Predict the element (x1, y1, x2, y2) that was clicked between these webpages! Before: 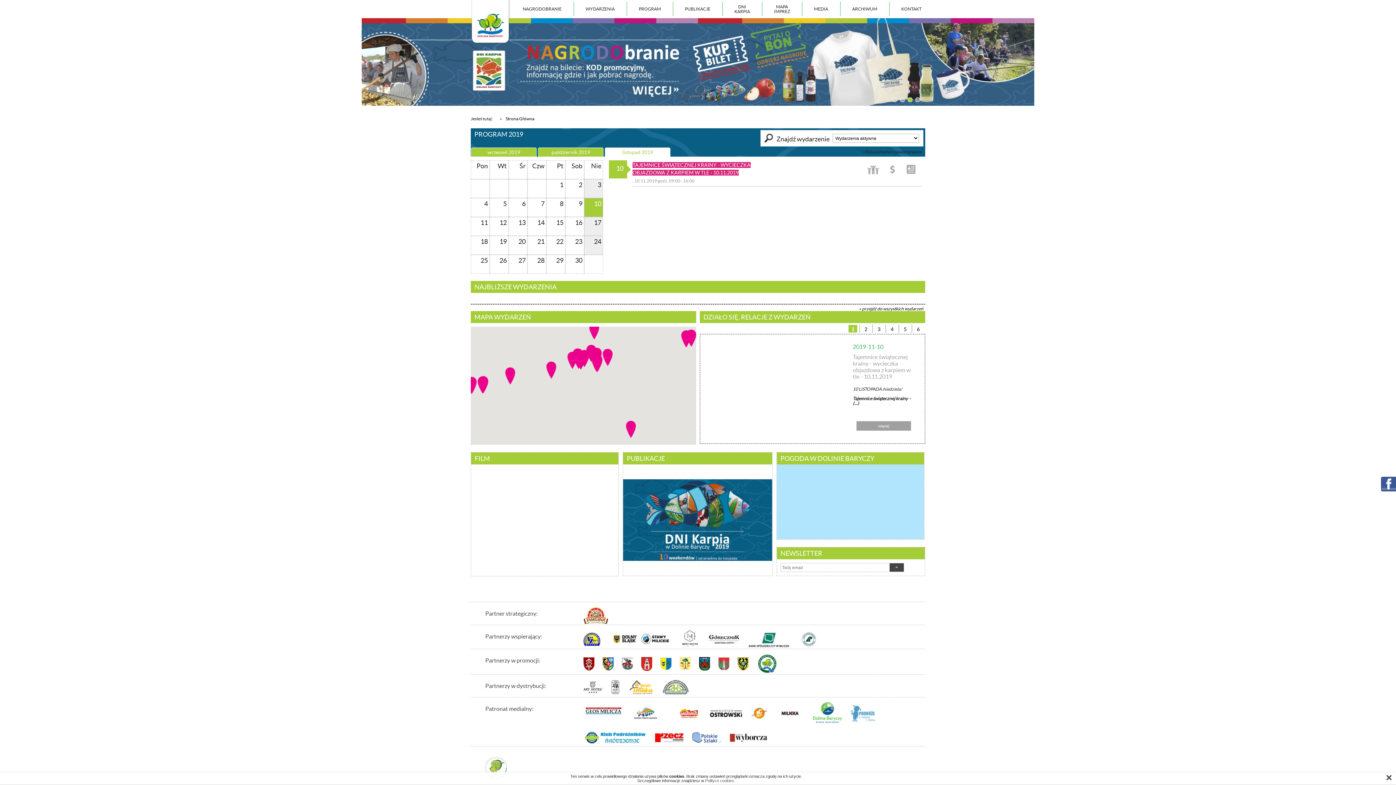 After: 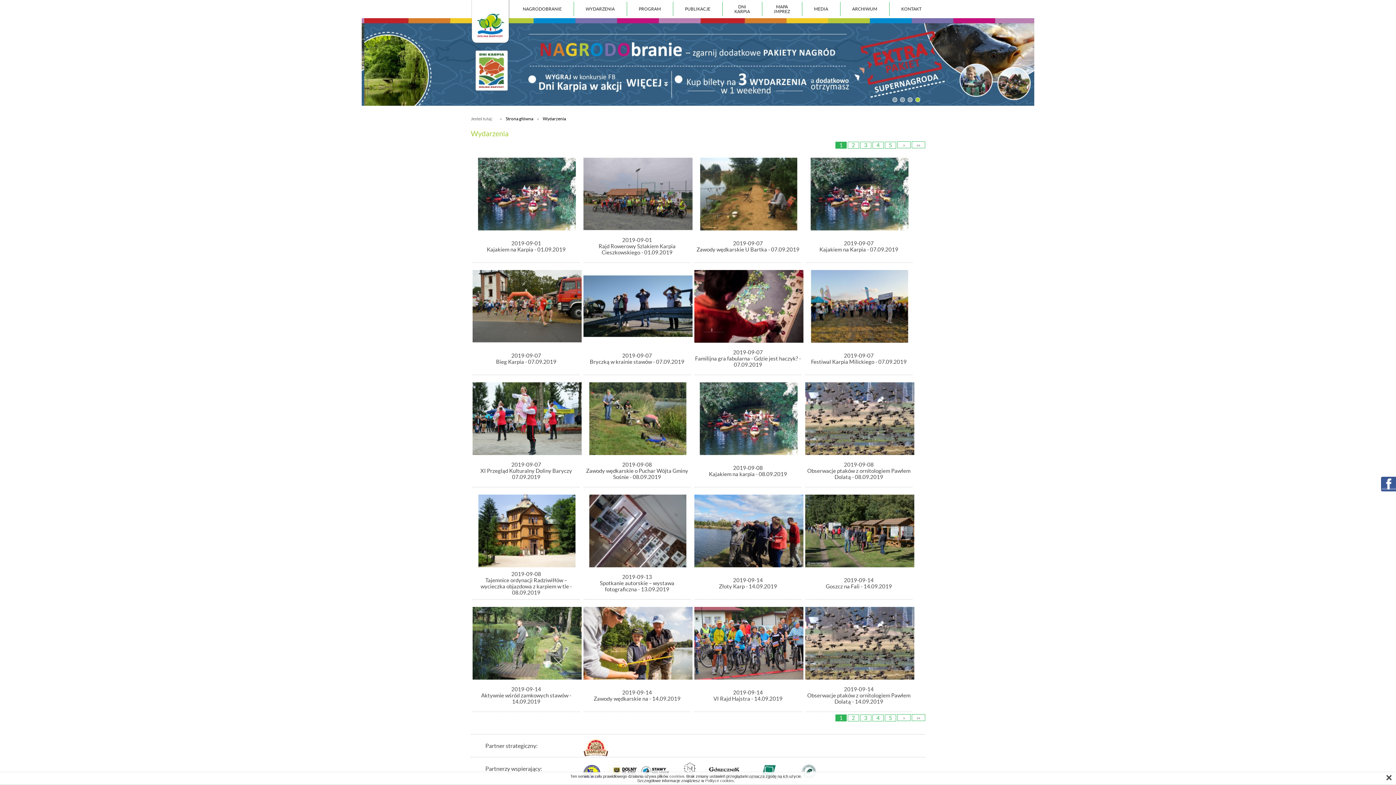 Action: bbox: (585, 6, 614, 11) label: WYDARZENIA